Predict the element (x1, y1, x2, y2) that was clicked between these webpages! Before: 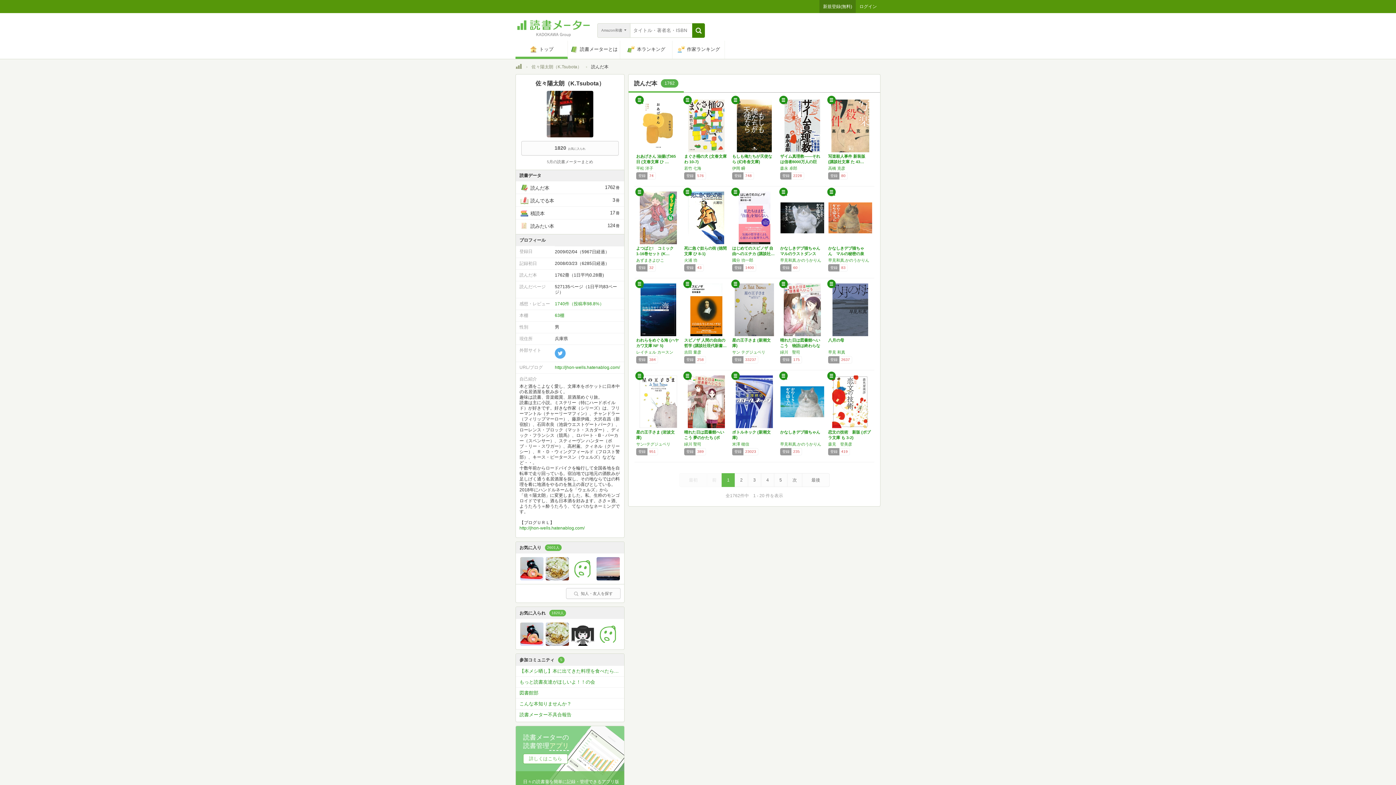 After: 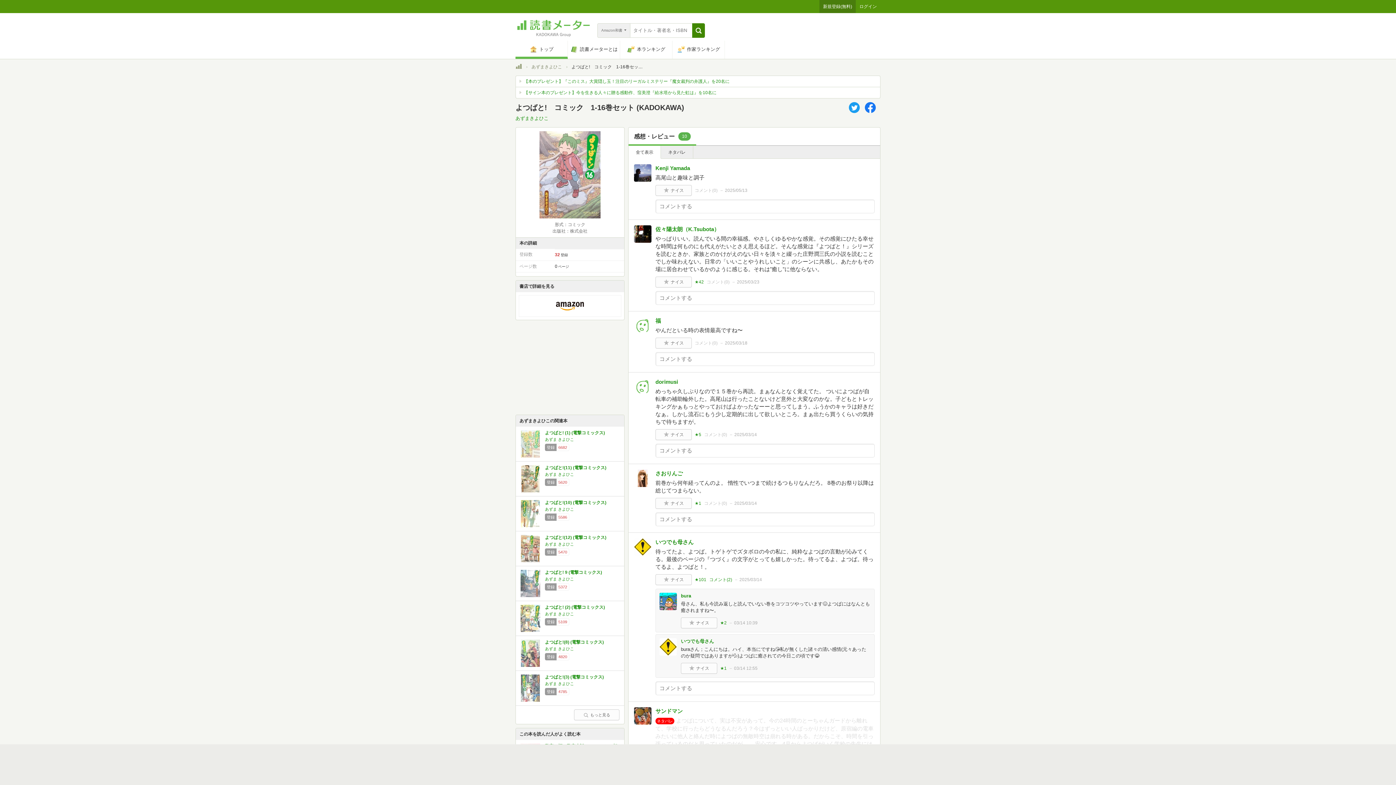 Action: bbox: (640, 239, 677, 245)